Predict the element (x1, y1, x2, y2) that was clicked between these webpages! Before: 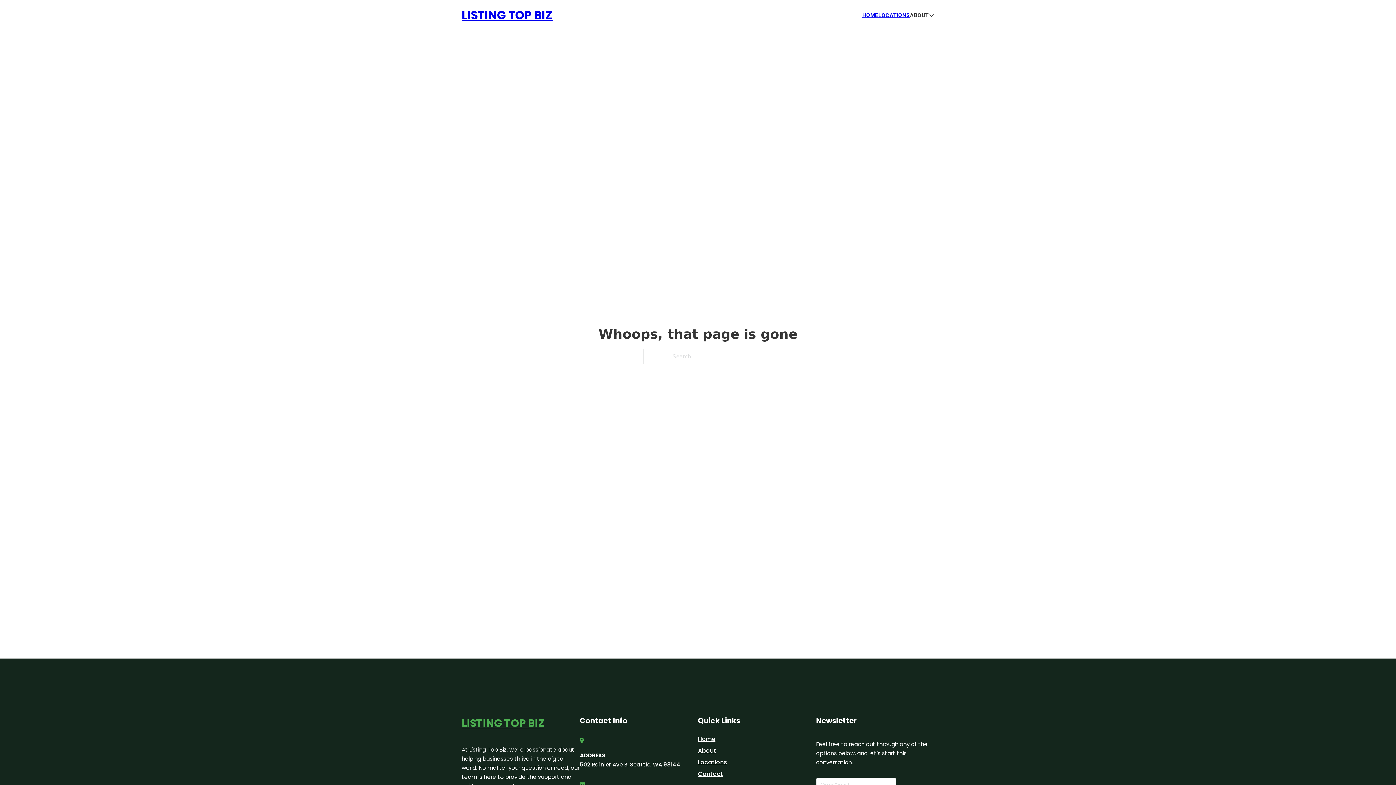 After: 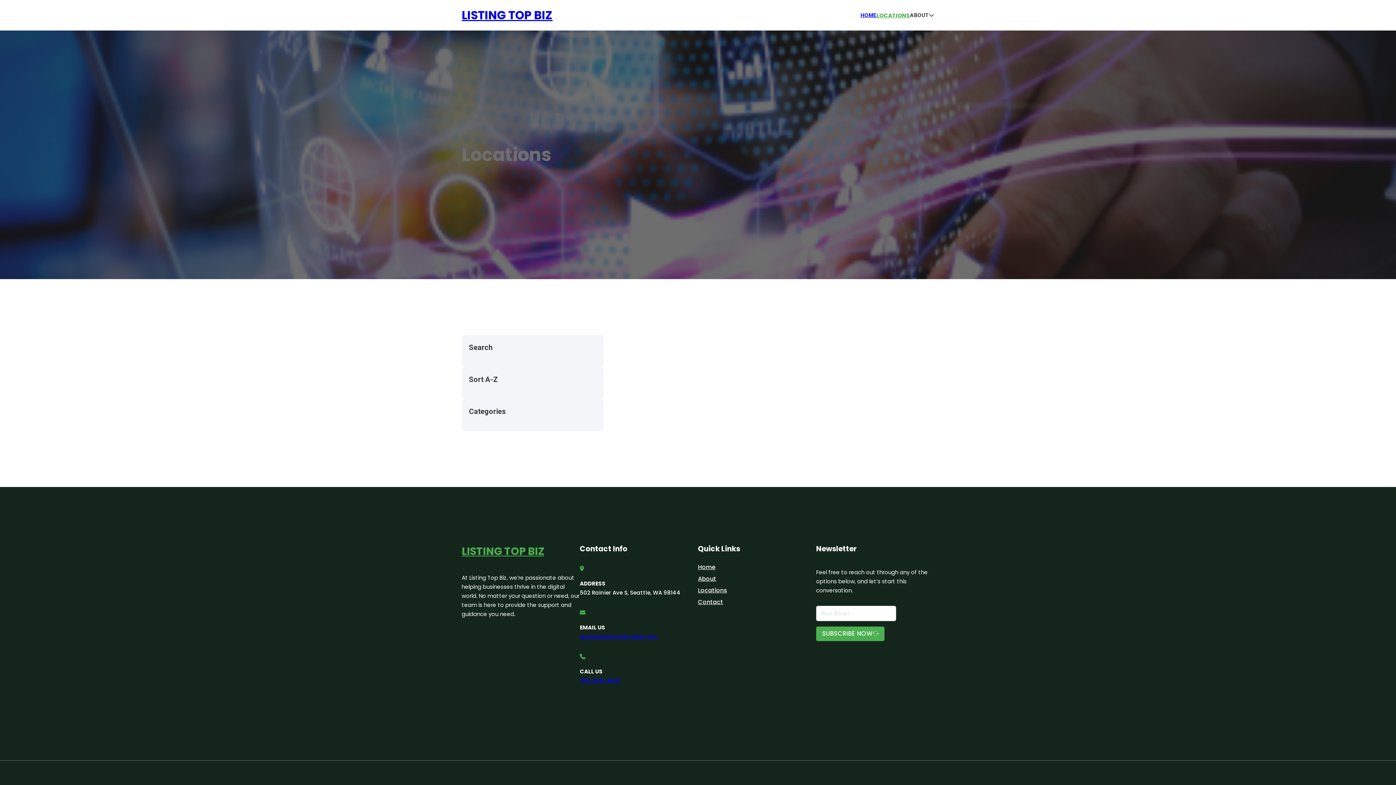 Action: label: Locations bbox: (698, 757, 727, 767)